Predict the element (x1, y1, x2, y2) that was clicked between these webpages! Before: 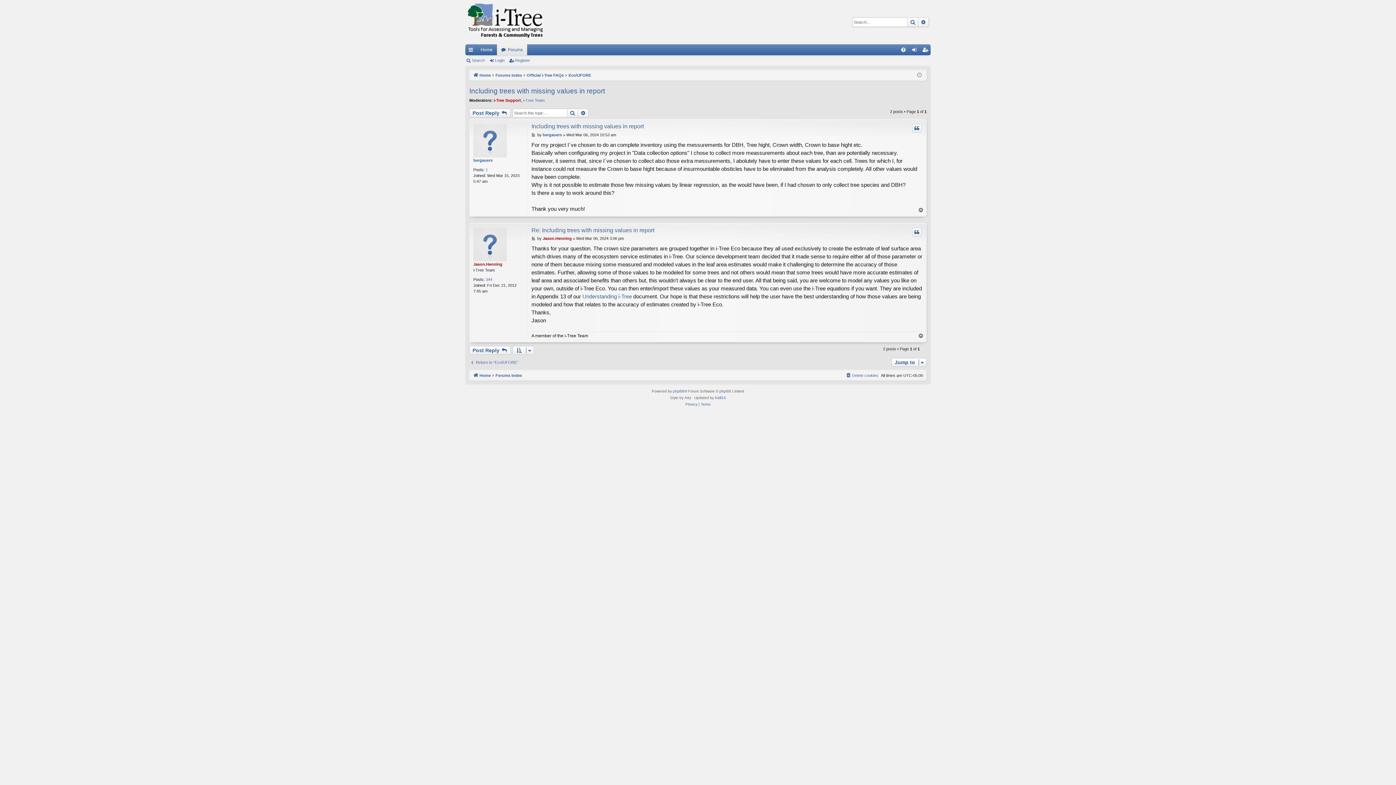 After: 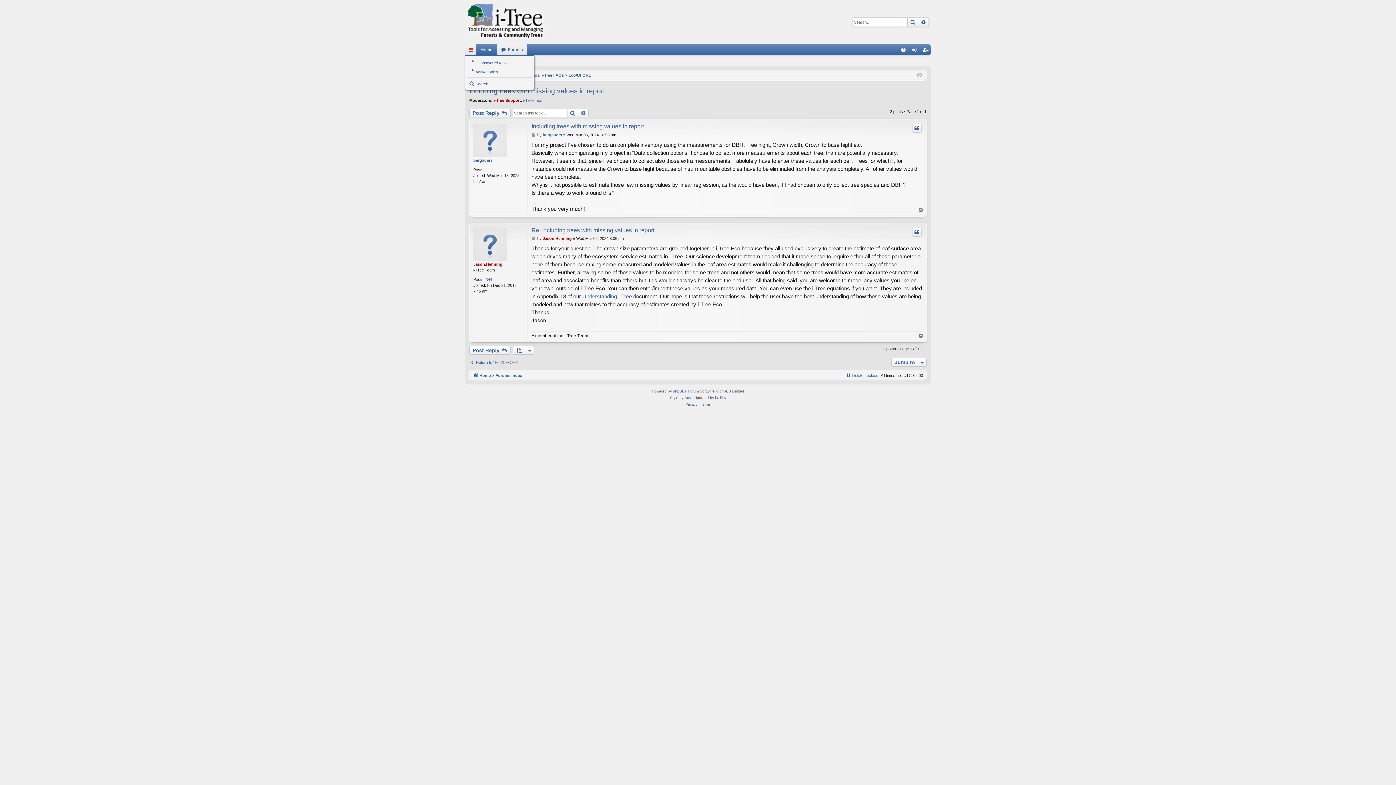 Action: bbox: (465, 44, 476, 55) label: Quick links